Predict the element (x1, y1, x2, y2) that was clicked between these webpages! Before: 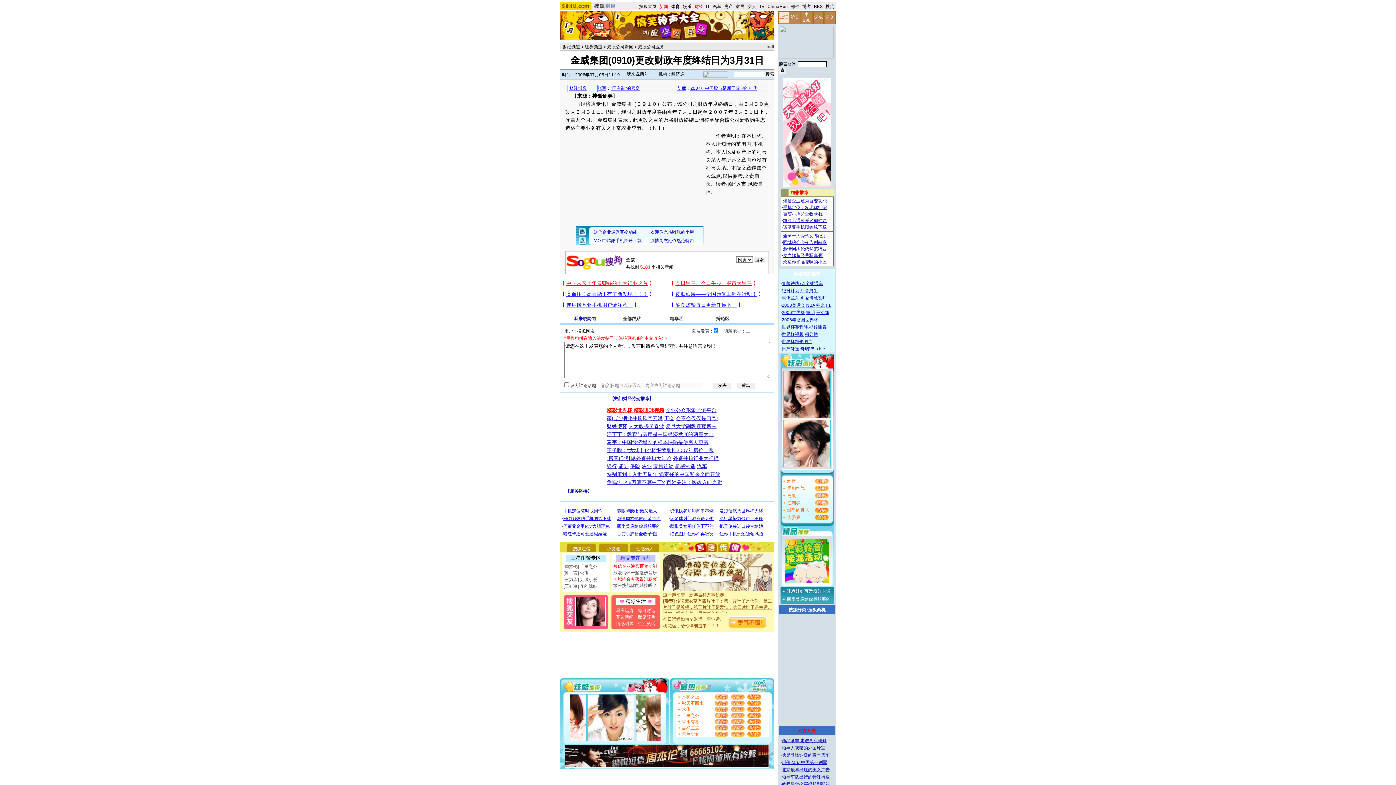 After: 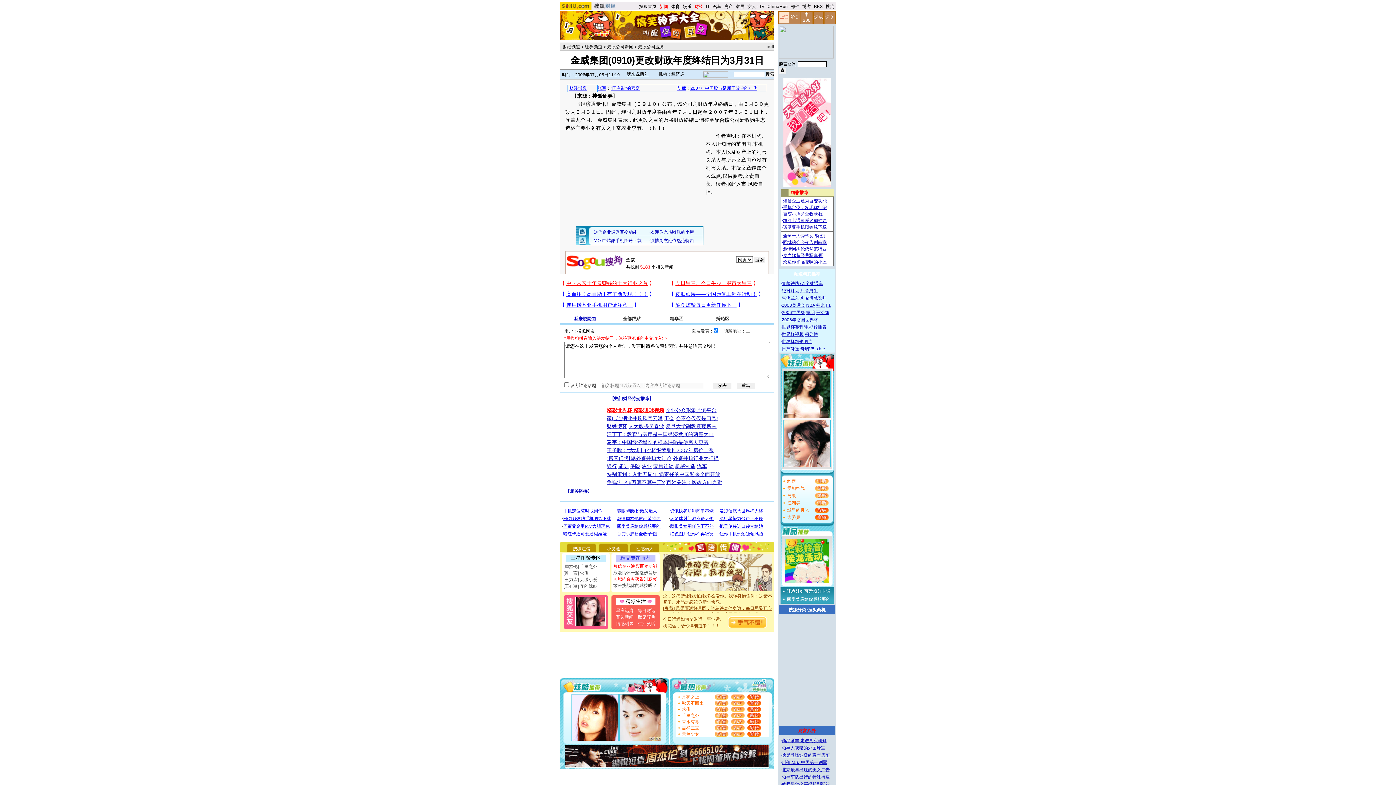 Action: label: 我来说两句 bbox: (574, 316, 596, 321)